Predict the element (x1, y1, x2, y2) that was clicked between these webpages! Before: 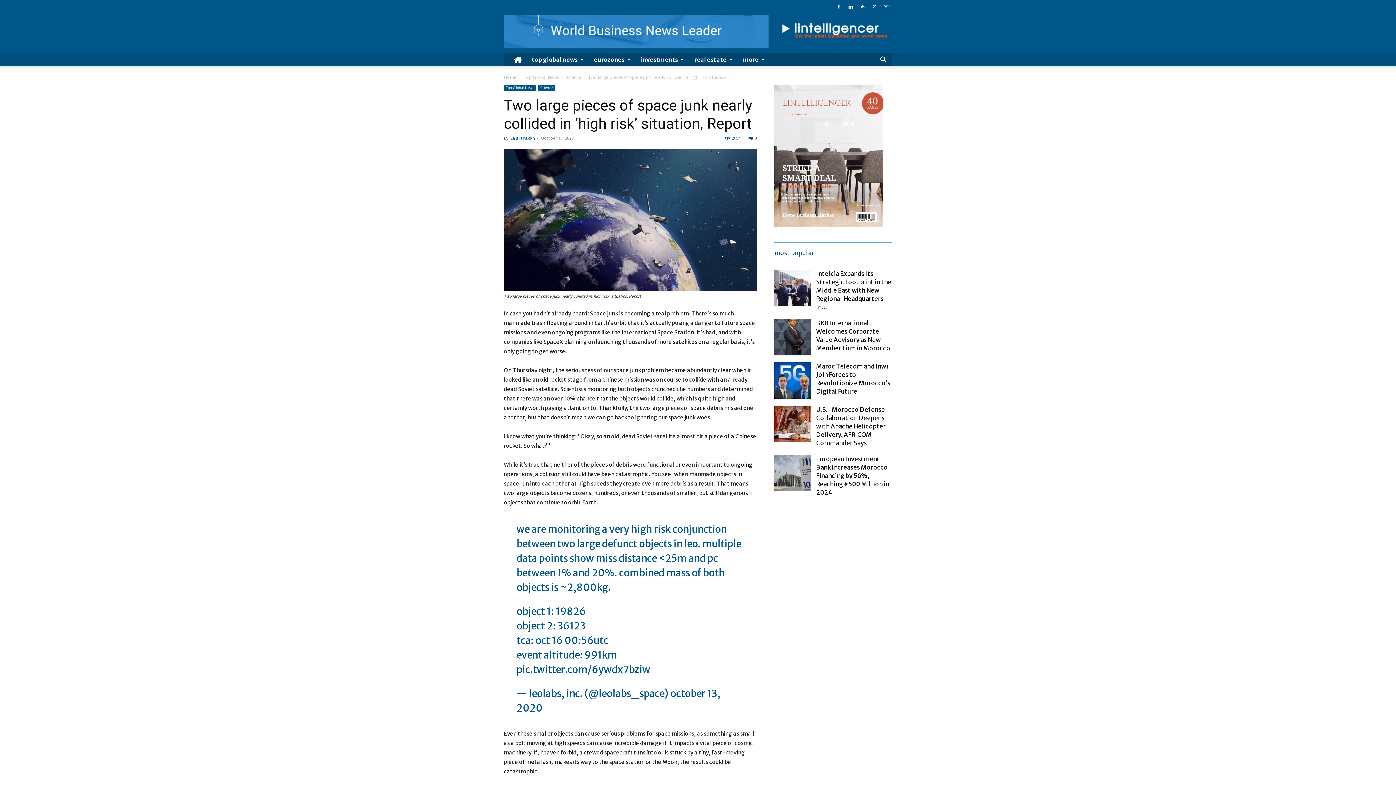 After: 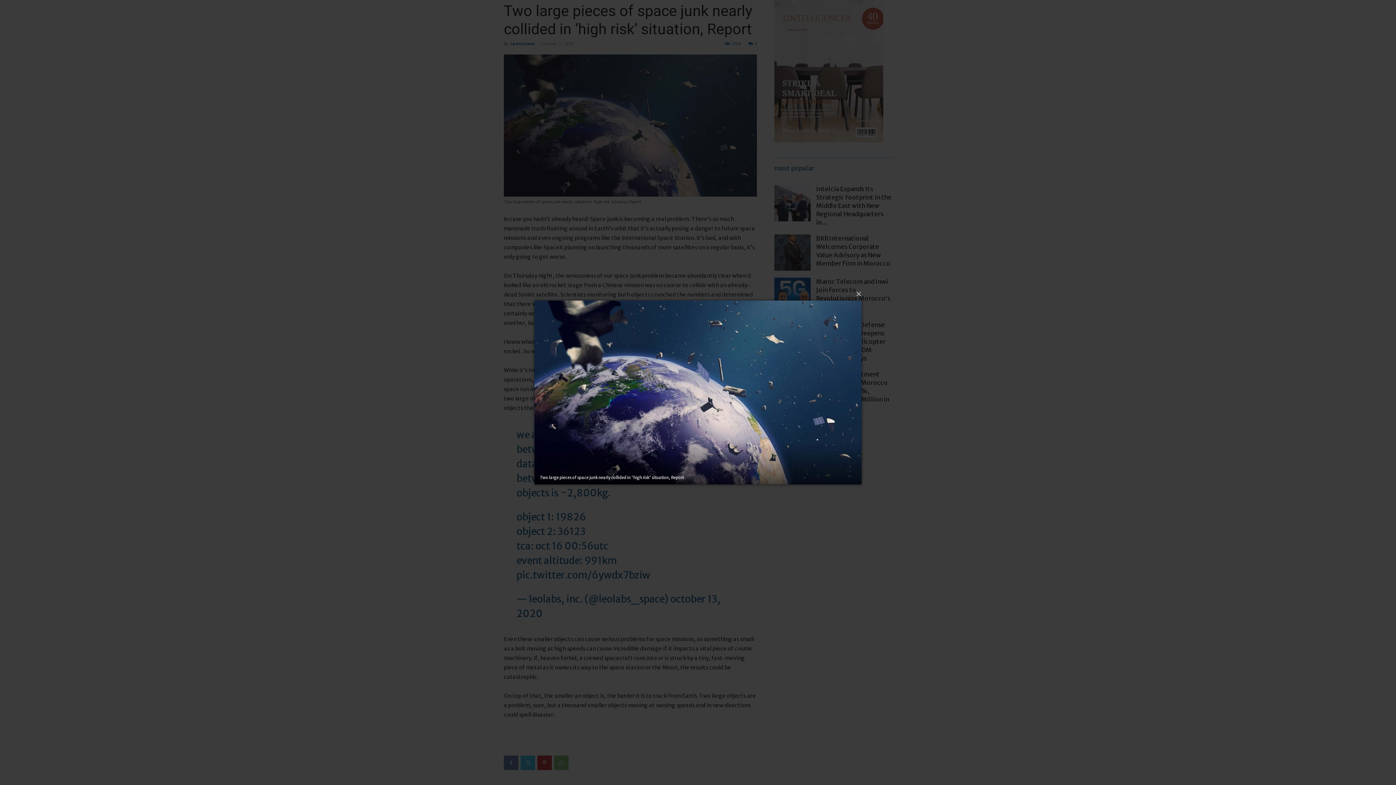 Action: bbox: (504, 149, 757, 291)